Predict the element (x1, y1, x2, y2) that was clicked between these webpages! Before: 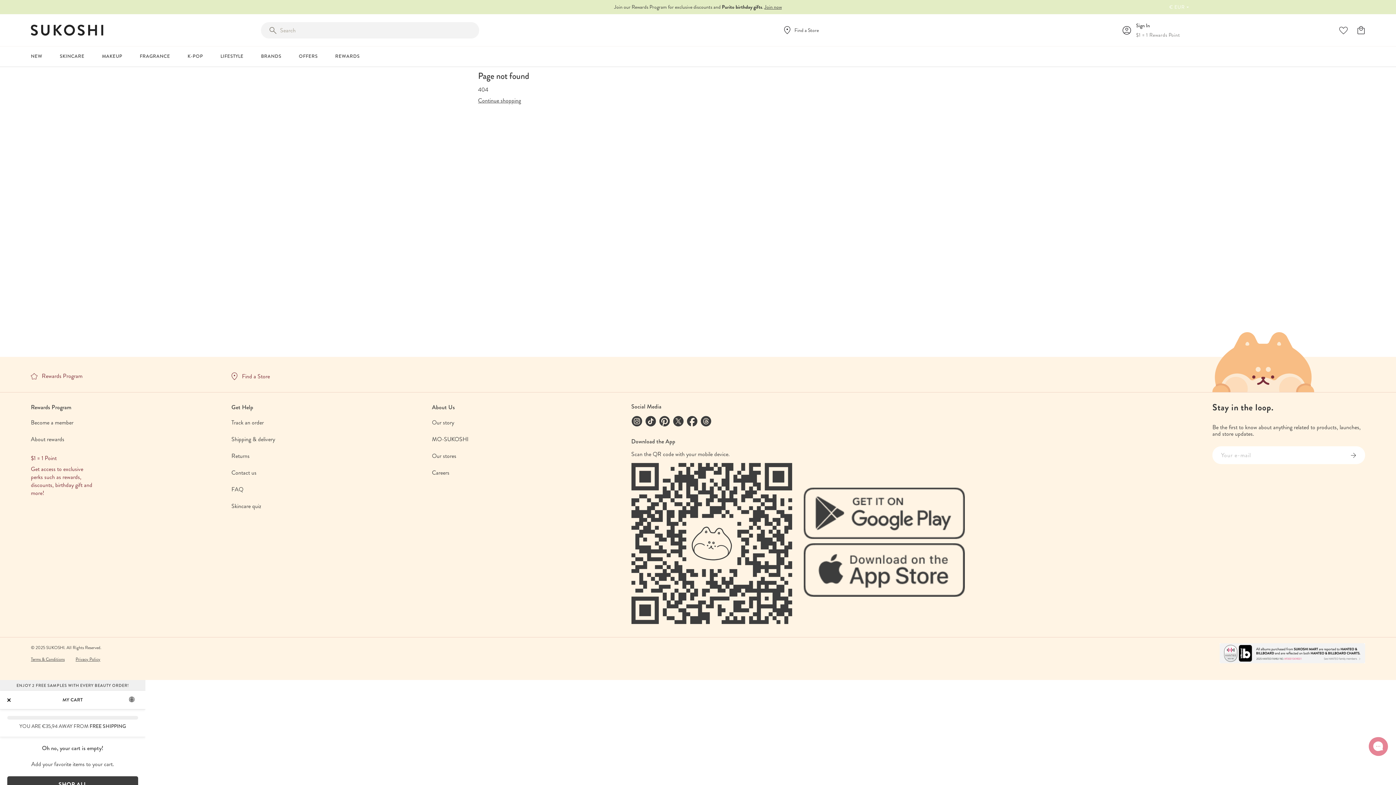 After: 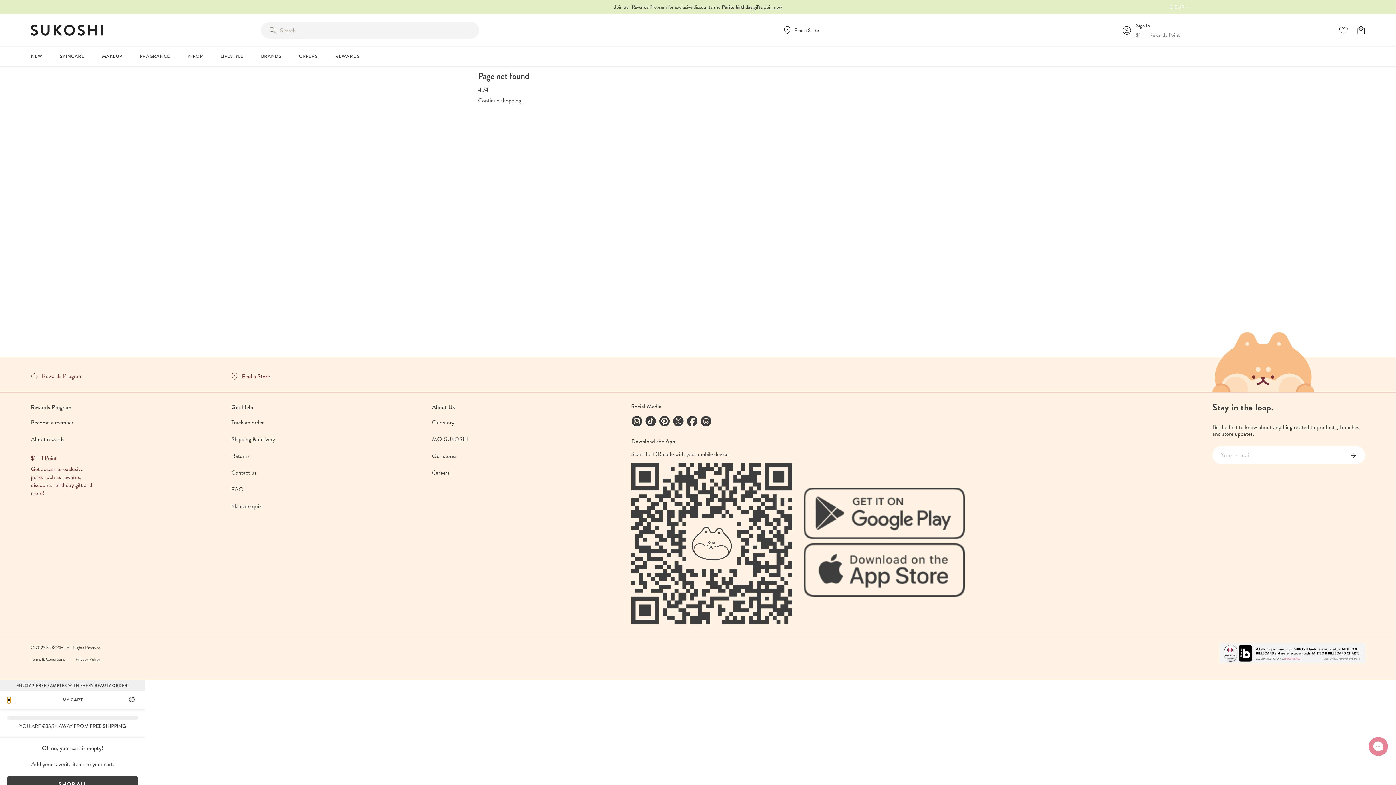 Action: bbox: (7, 697, 10, 703) label: Close Cart